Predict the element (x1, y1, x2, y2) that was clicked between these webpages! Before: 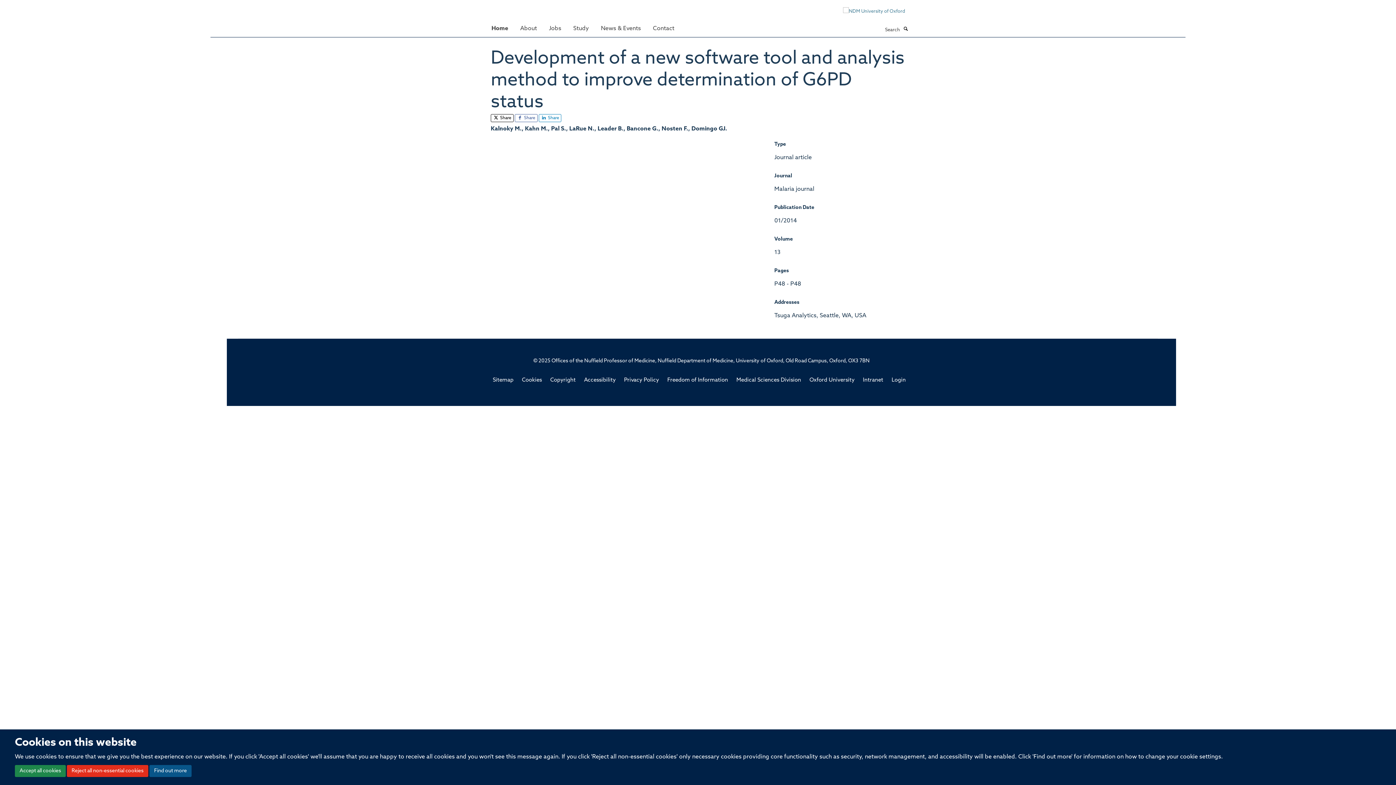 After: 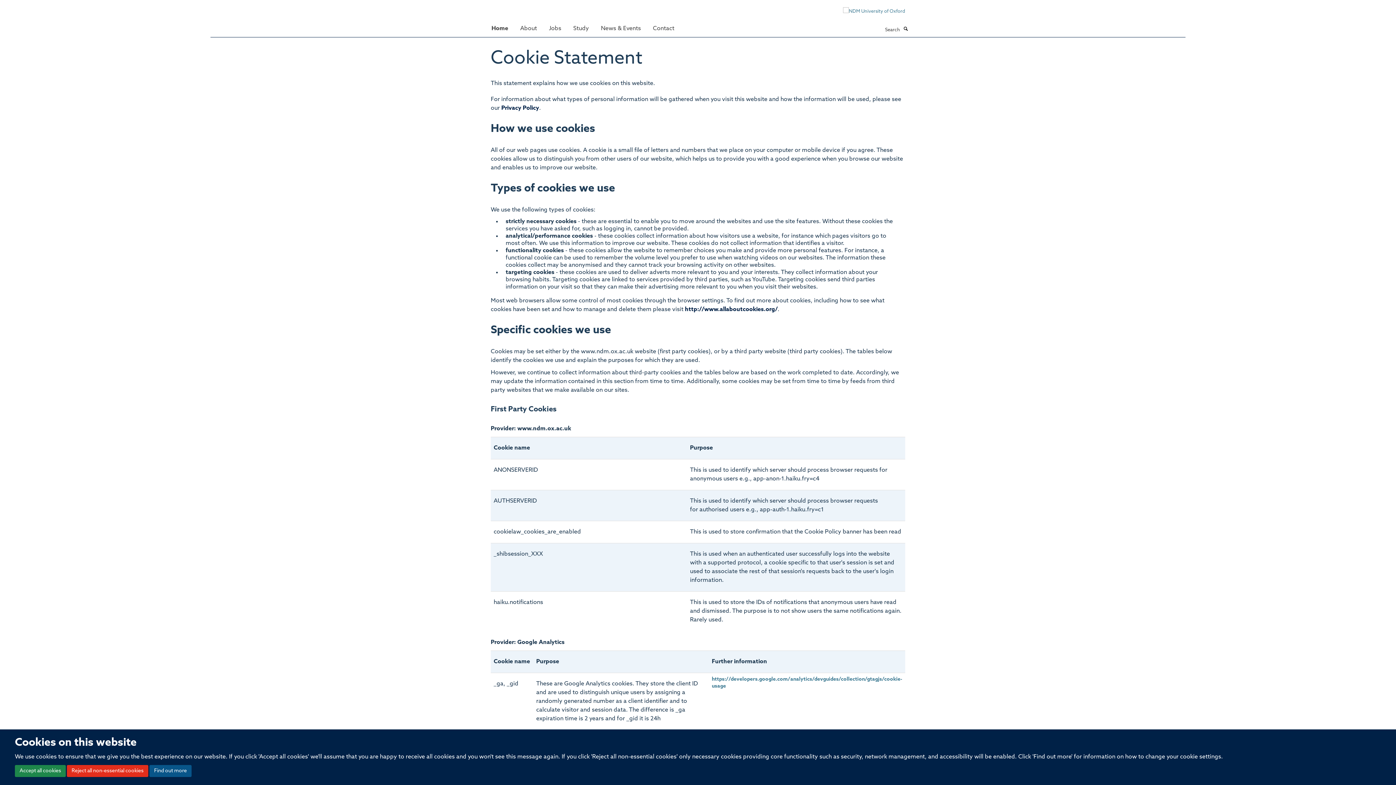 Action: bbox: (522, 377, 542, 383) label: Cookies